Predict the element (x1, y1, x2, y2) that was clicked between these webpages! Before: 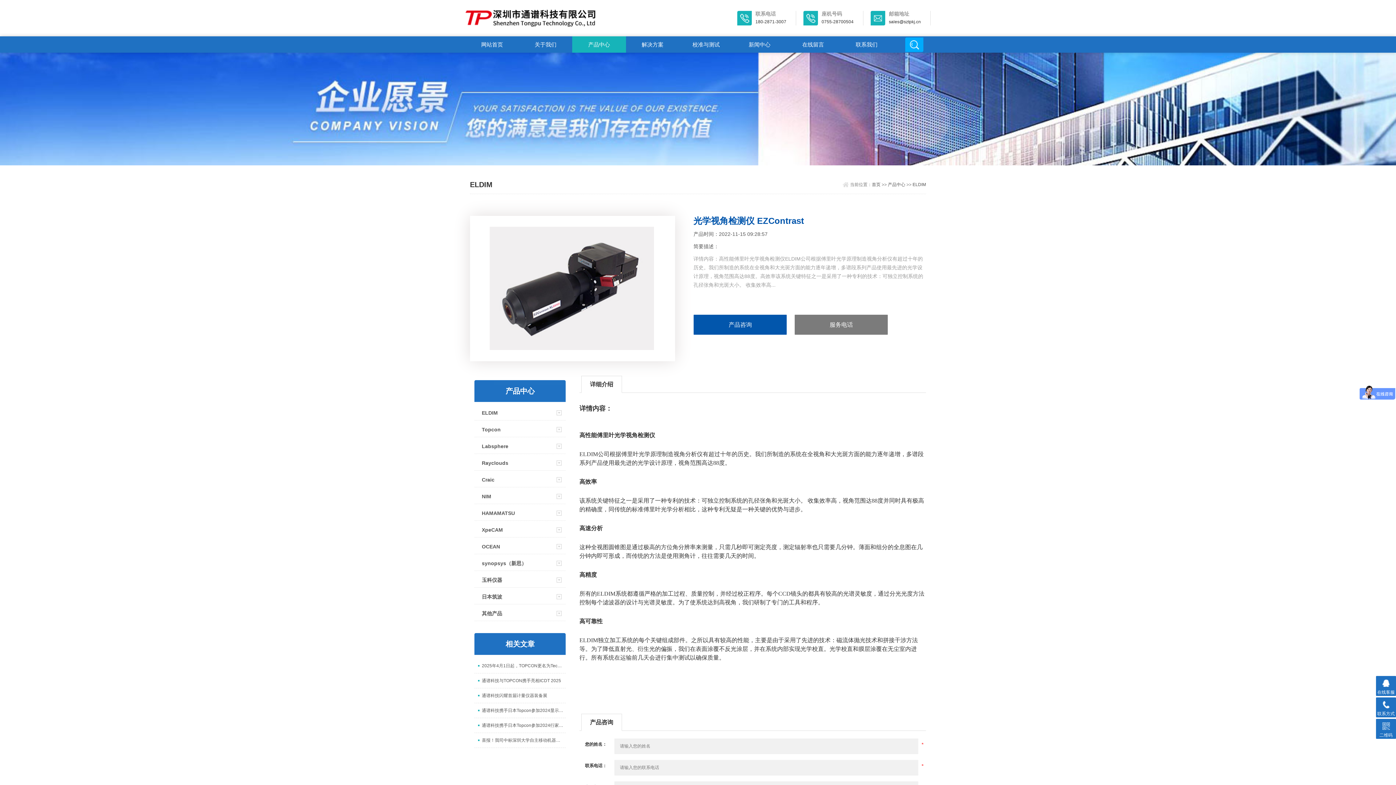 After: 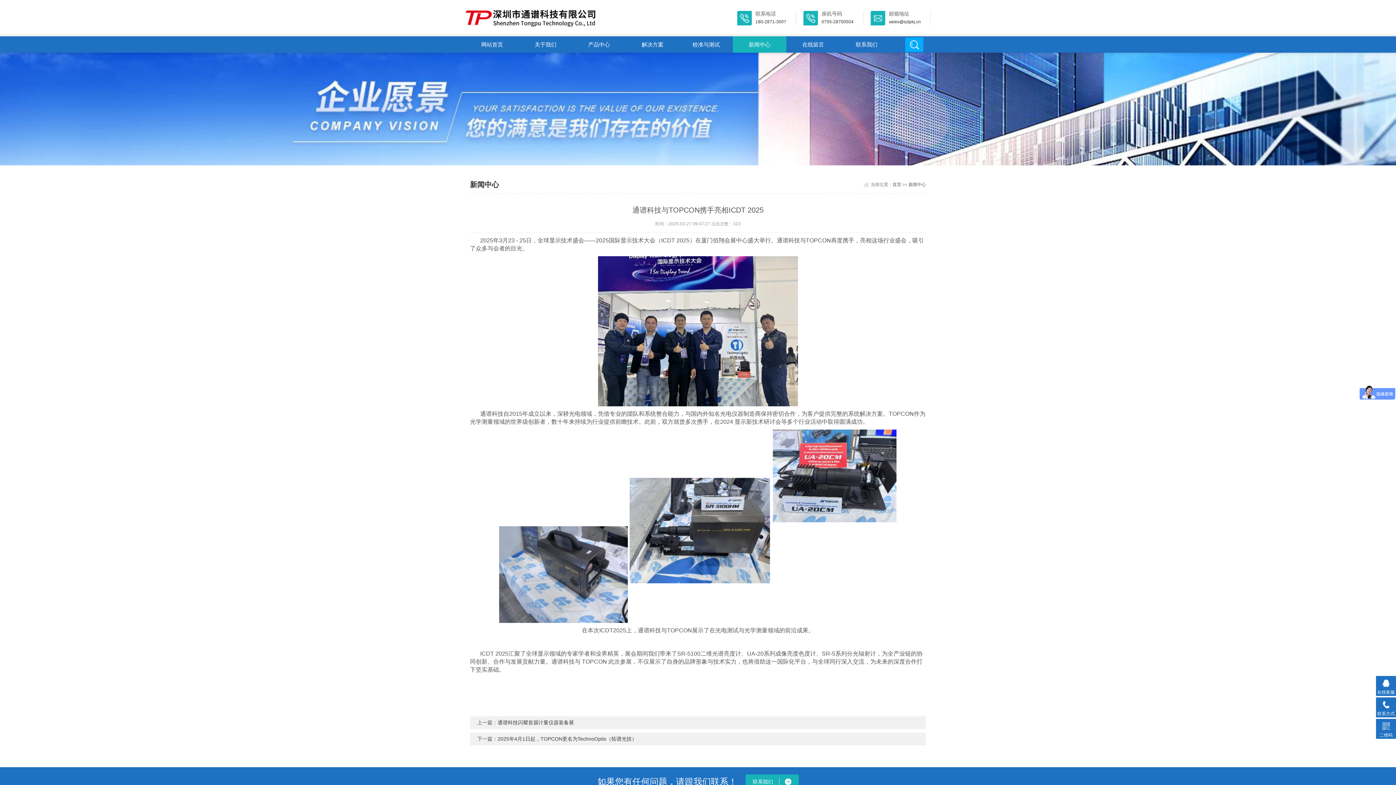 Action: bbox: (474, 673, 565, 688) label: 通谱科技与TOPCON携手亮相ICDT 2025